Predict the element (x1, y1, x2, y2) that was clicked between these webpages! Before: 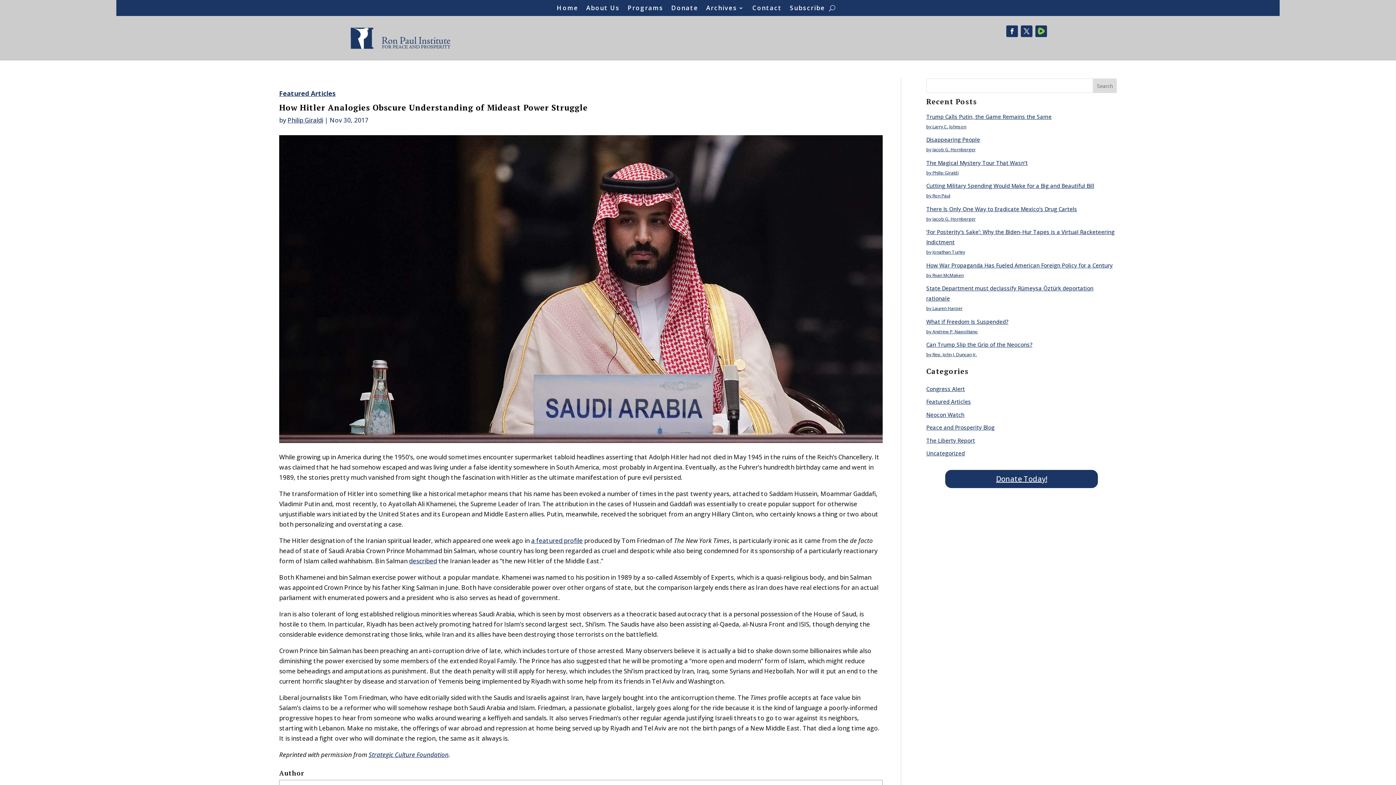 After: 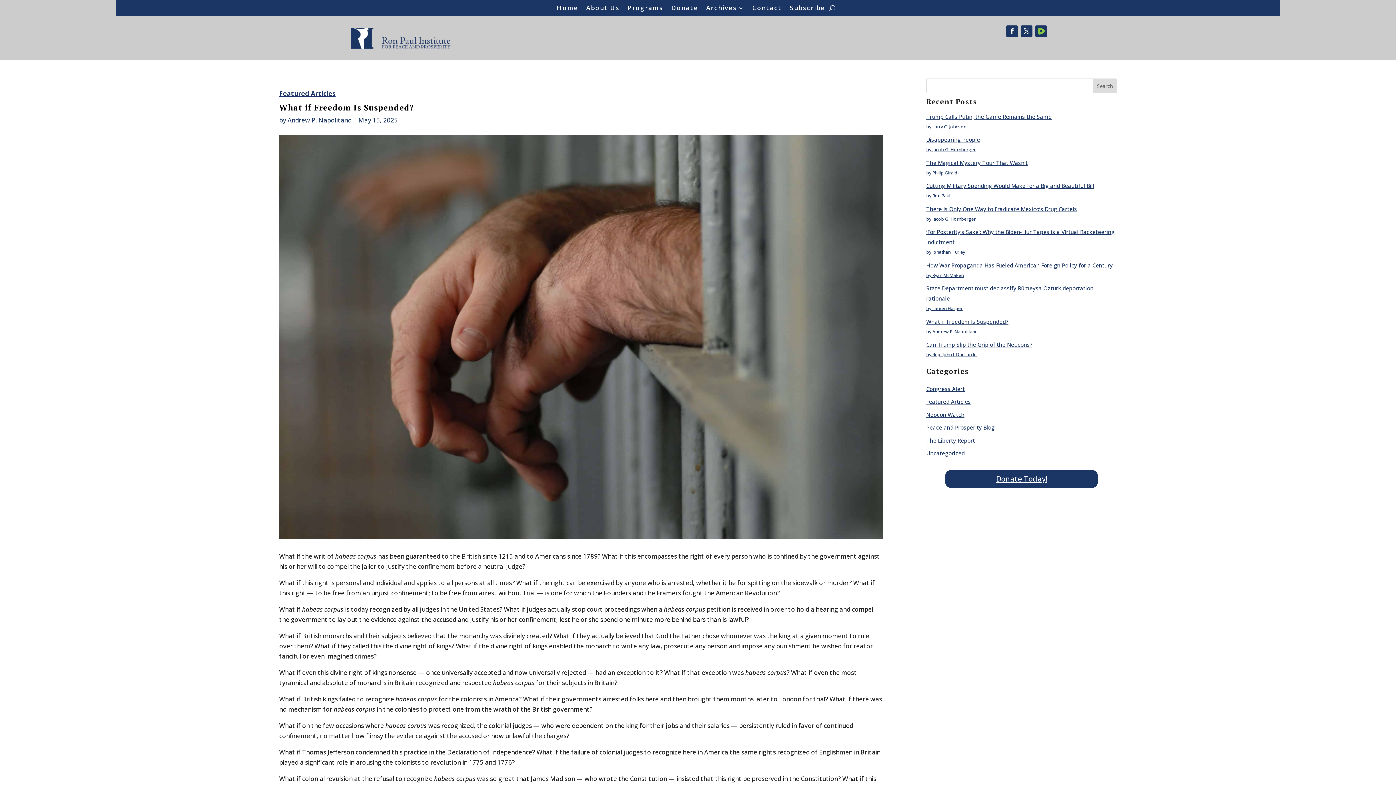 Action: label: What if Freedom Is Suspended? bbox: (926, 318, 1008, 325)